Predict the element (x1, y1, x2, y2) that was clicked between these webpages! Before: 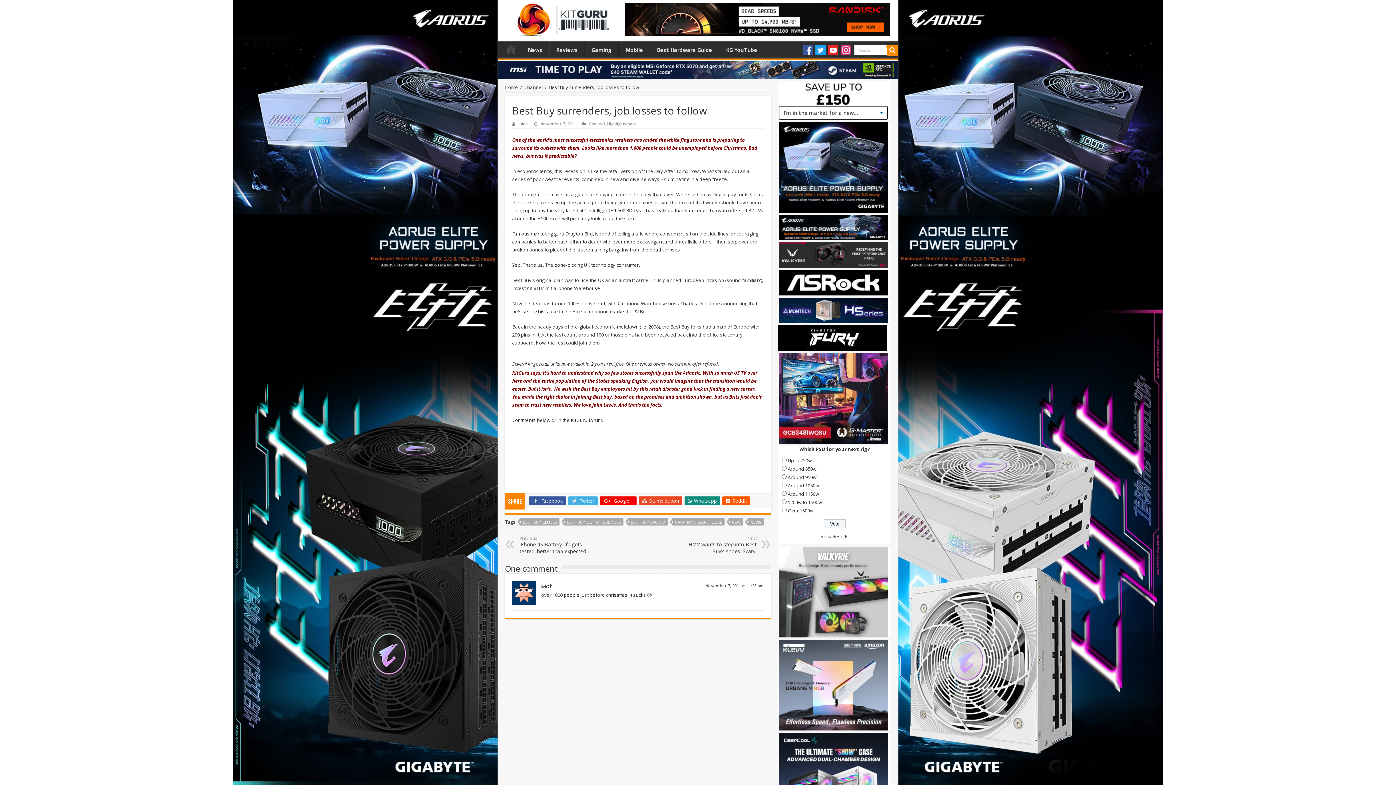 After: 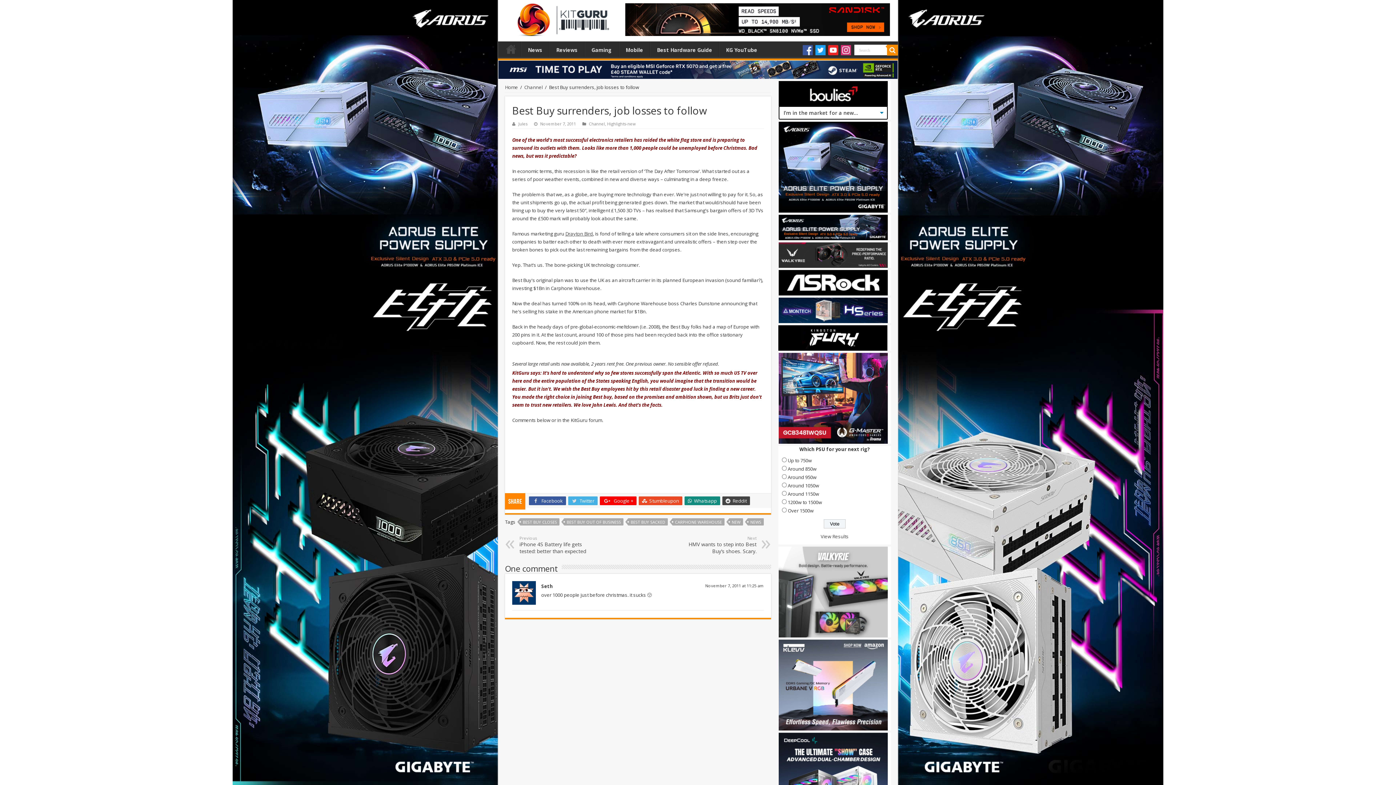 Action: label:  Reddit bbox: (722, 496, 750, 505)